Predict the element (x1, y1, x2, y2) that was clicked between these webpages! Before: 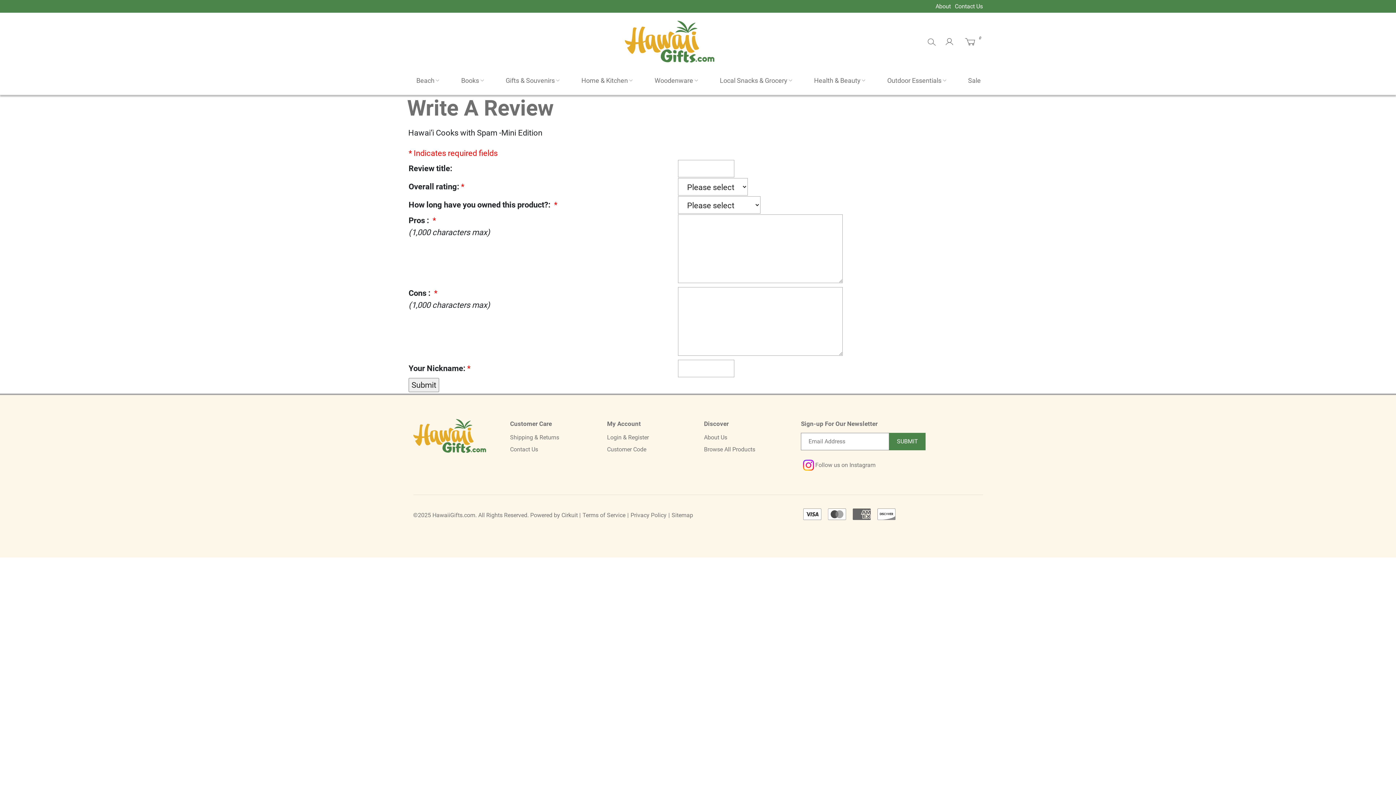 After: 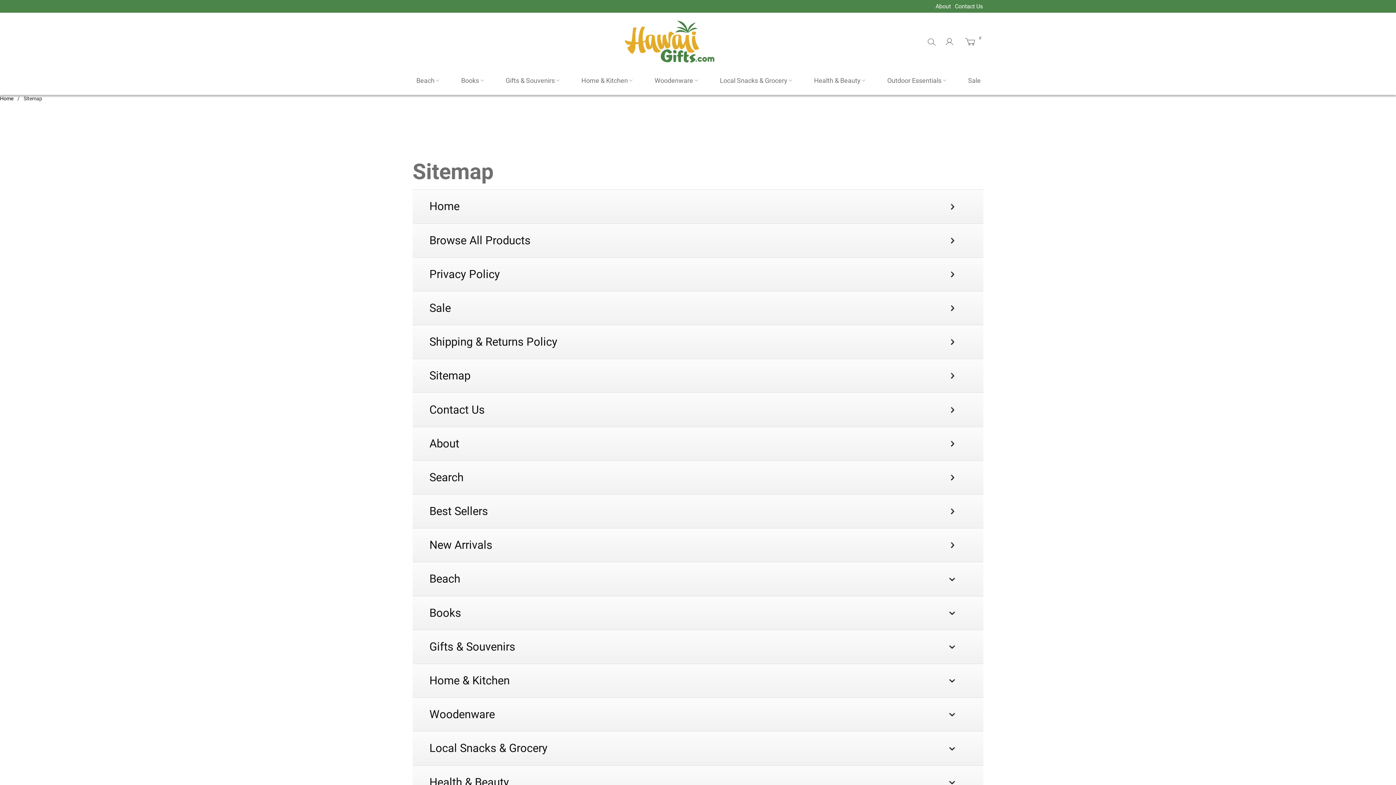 Action: label: Sitemap bbox: (671, 511, 693, 518)